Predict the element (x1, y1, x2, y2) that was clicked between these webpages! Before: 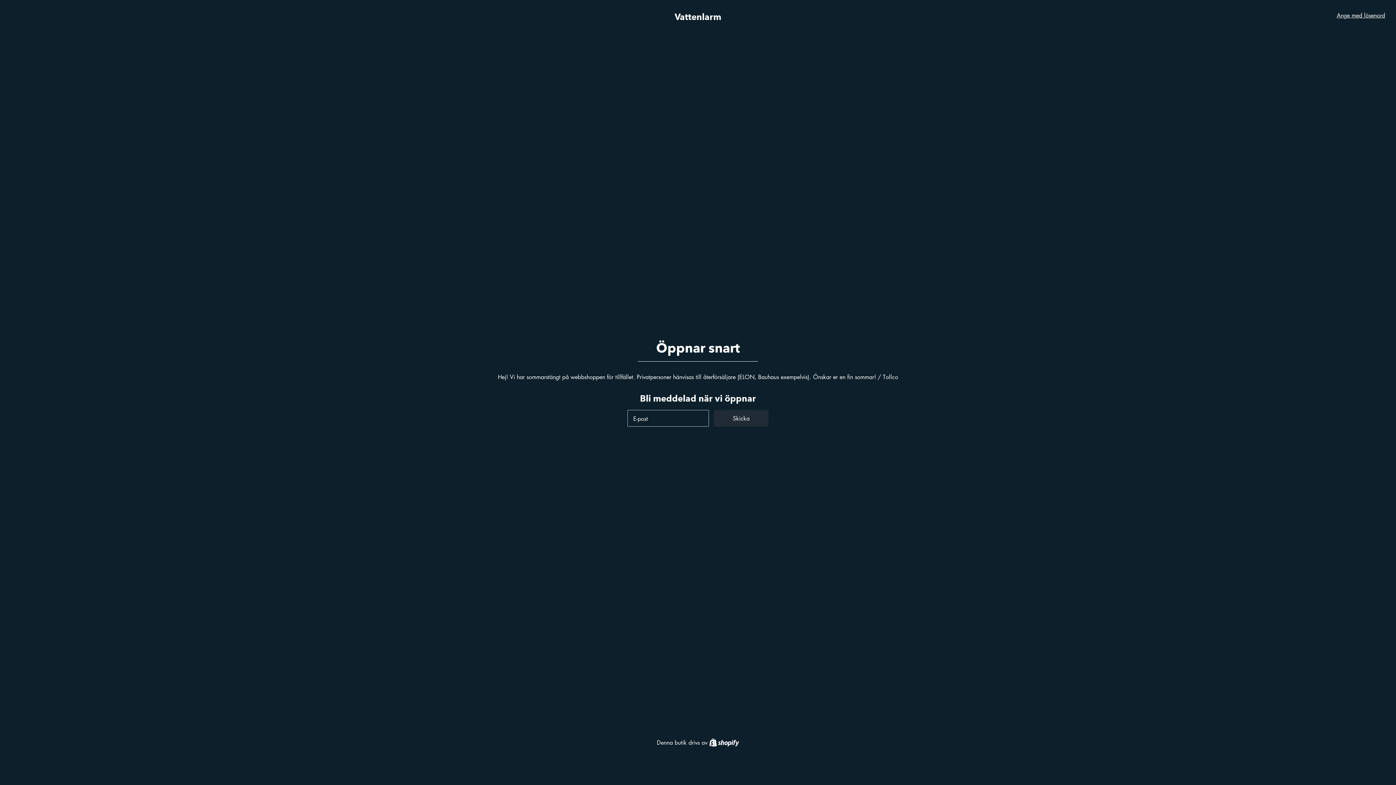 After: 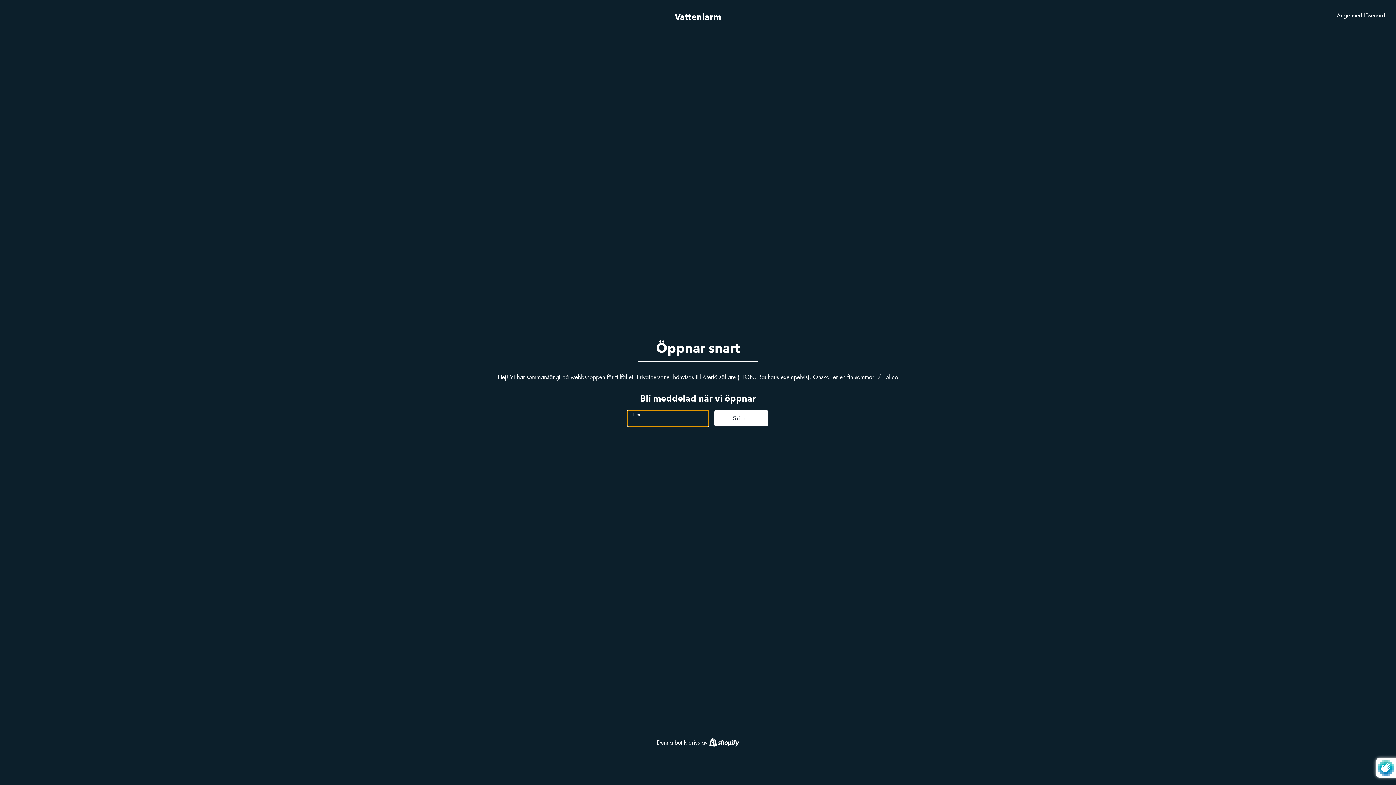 Action: label: Skicka bbox: (714, 410, 768, 426)